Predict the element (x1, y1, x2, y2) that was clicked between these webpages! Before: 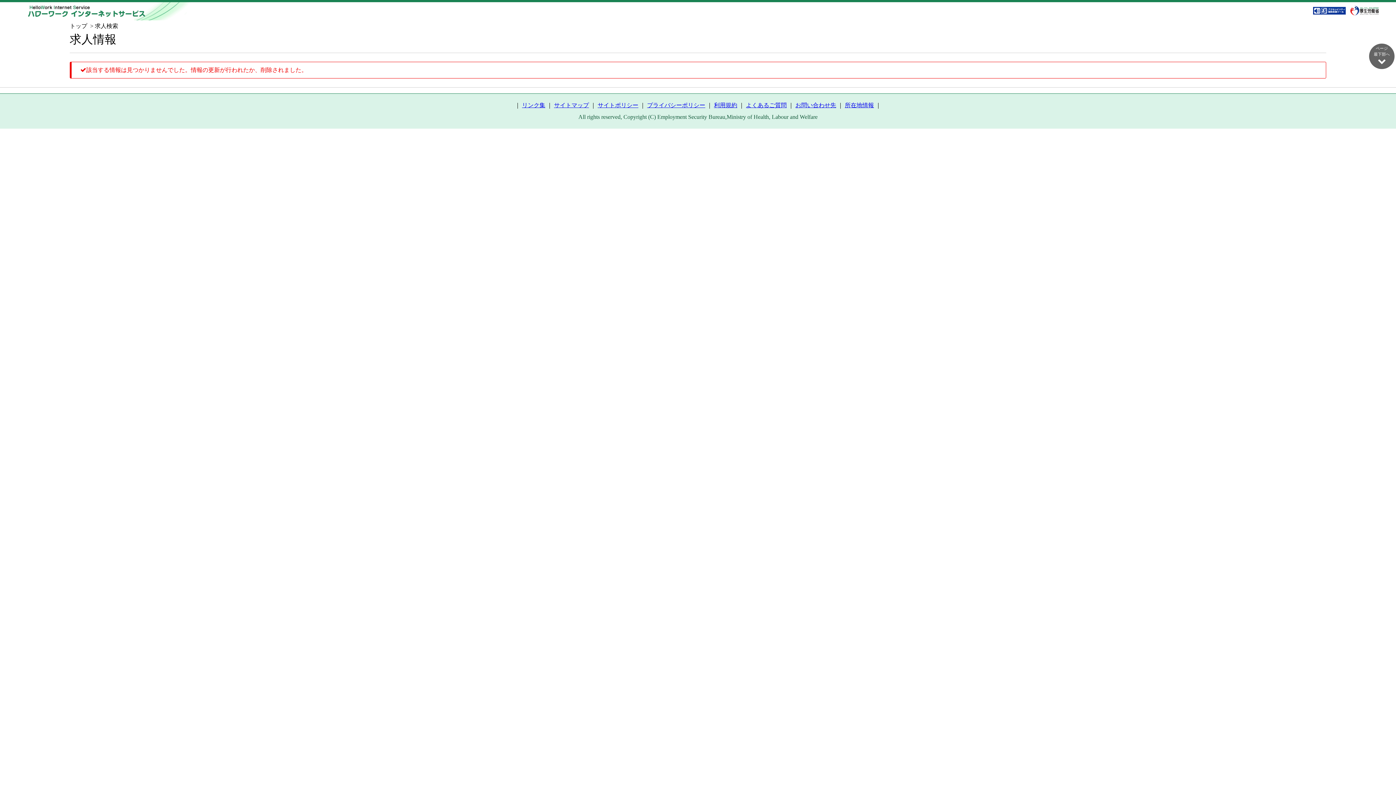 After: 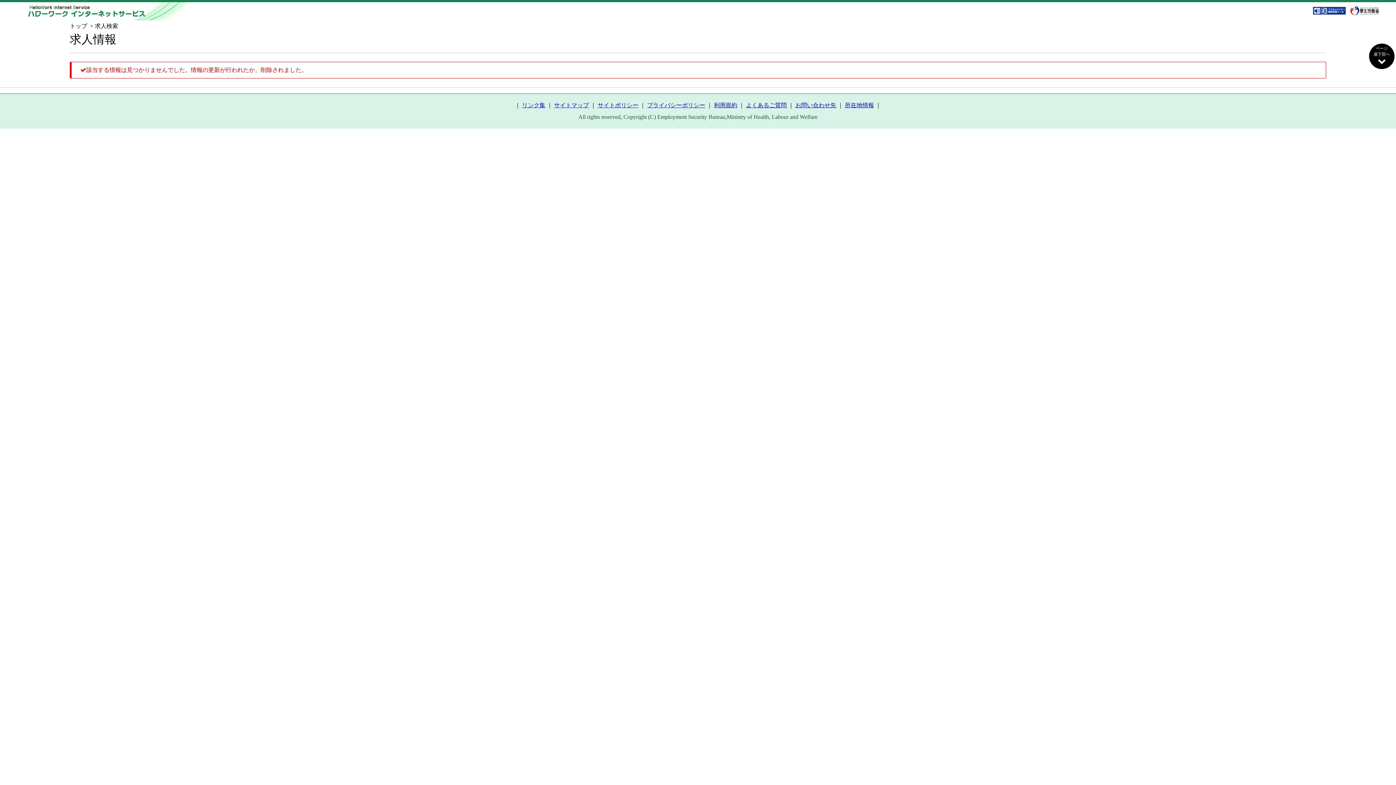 Action: bbox: (1369, 43, 1394, 69) label: ページ
最下部へ
